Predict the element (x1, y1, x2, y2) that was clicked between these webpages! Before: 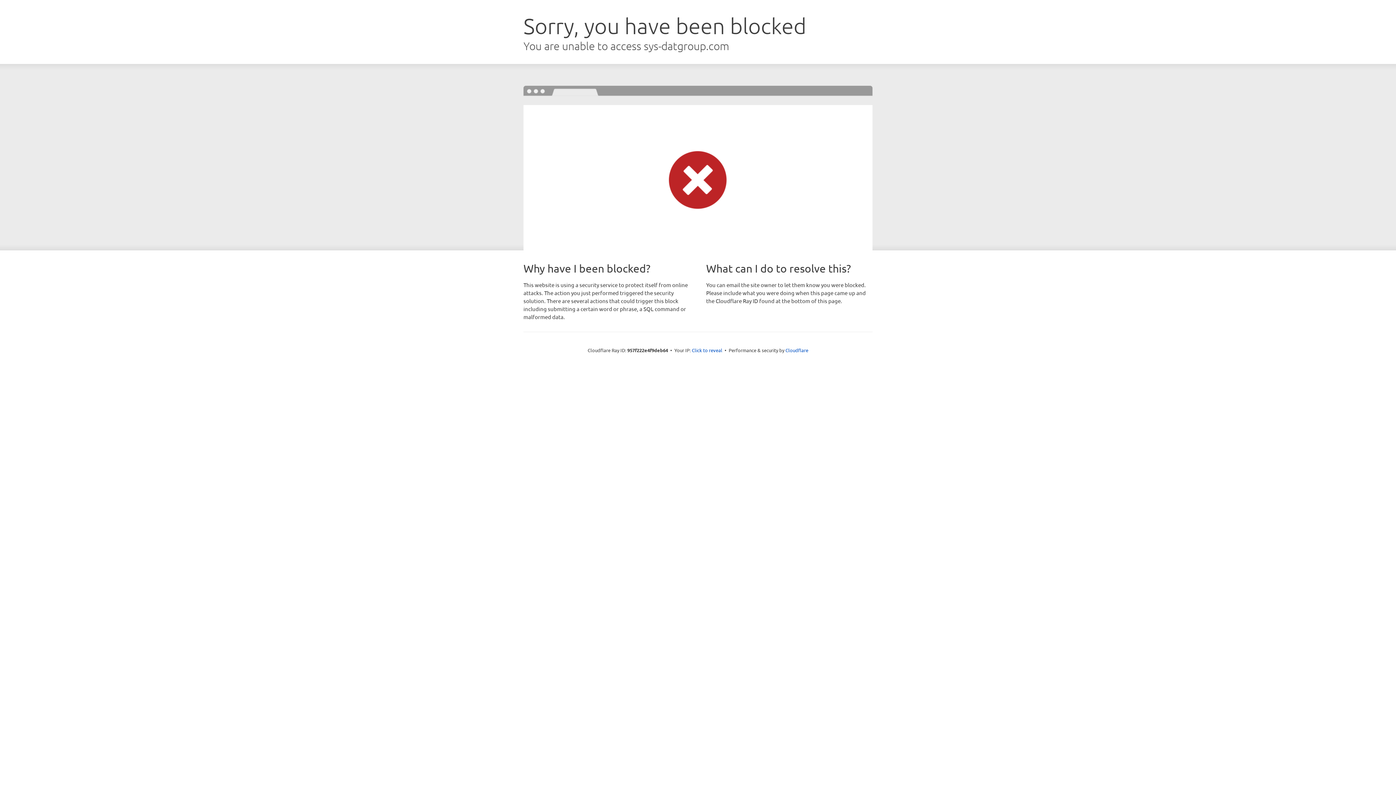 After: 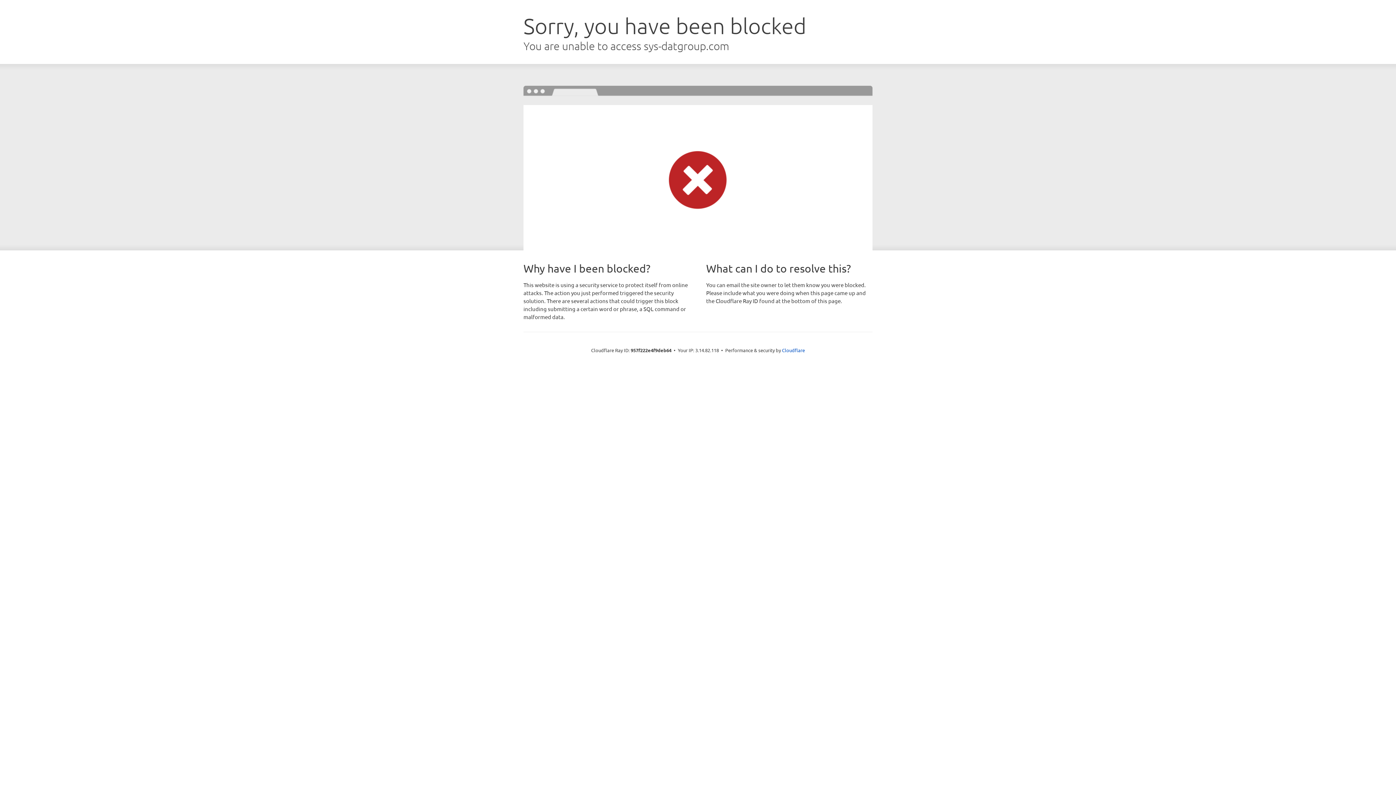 Action: label: Click to reveal bbox: (692, 346, 722, 353)